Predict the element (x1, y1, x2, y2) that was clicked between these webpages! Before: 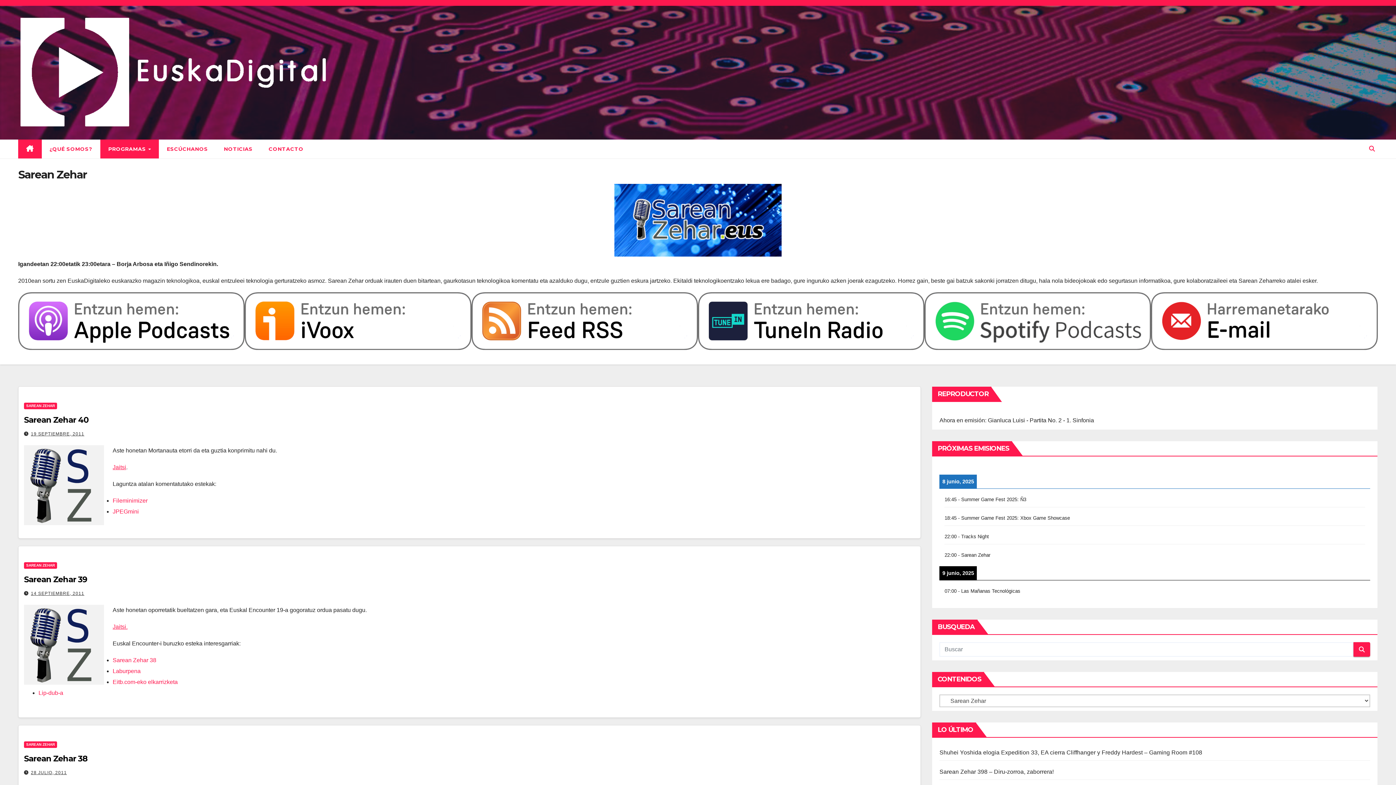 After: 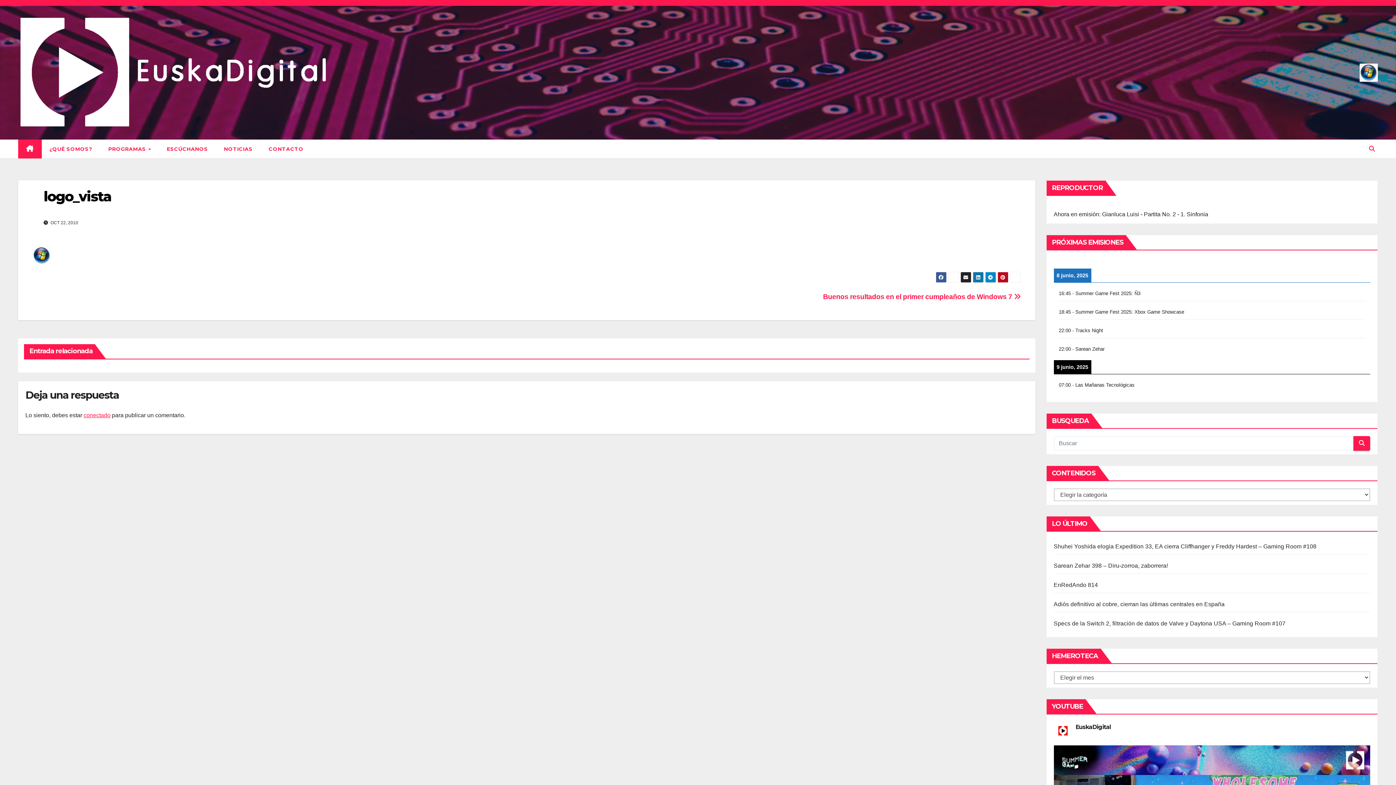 Action: bbox: (112, 668, 140, 674) label: Laburpena